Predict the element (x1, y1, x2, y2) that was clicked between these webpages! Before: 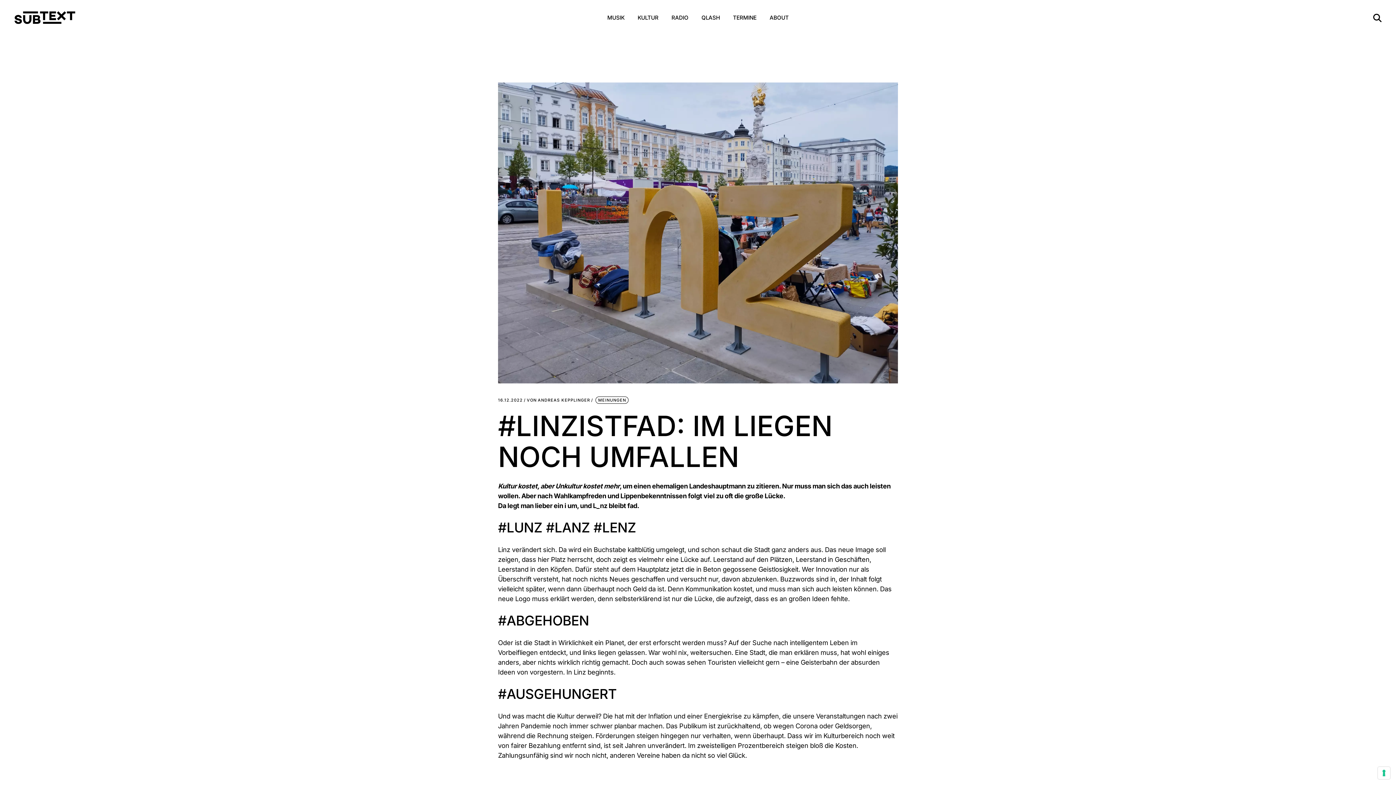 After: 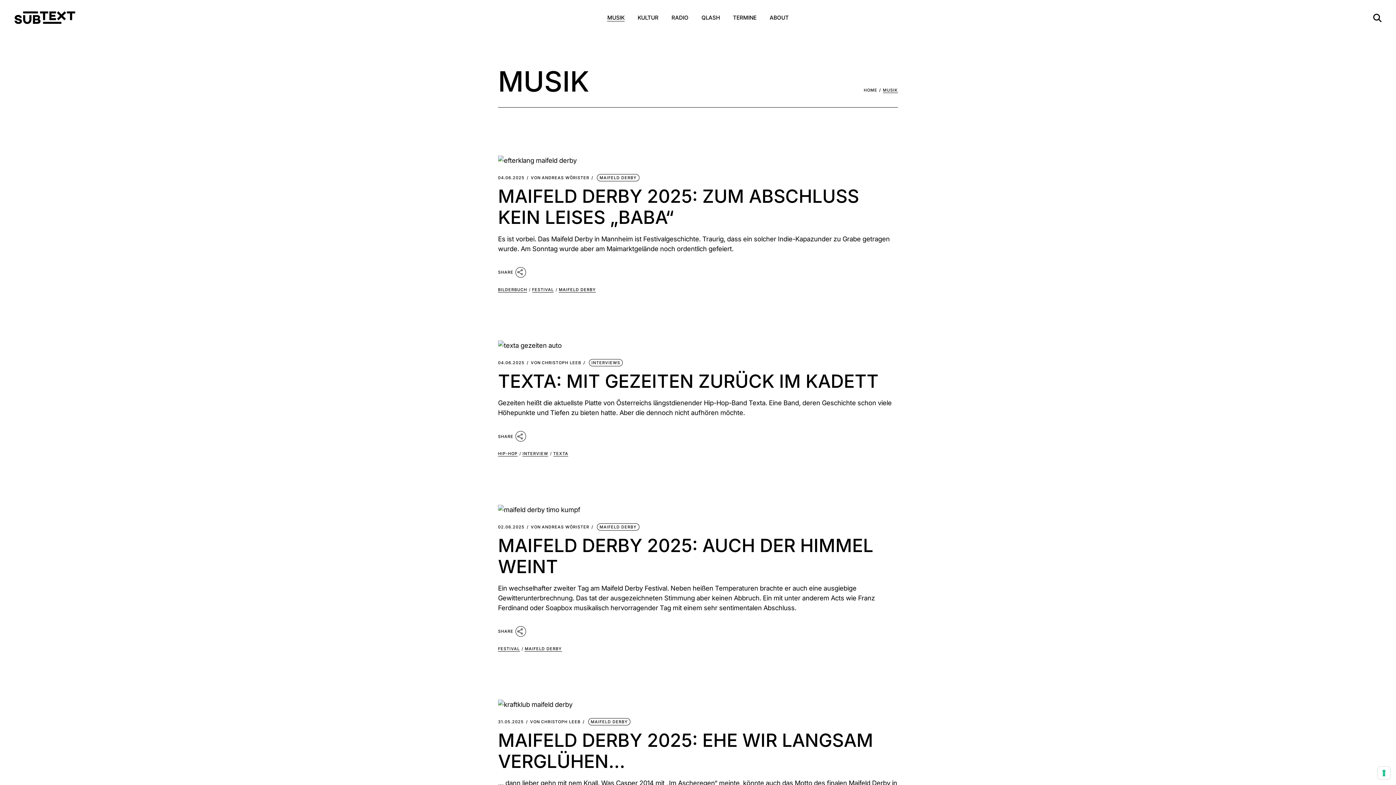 Action: bbox: (607, 0, 624, 35) label: MUSIK